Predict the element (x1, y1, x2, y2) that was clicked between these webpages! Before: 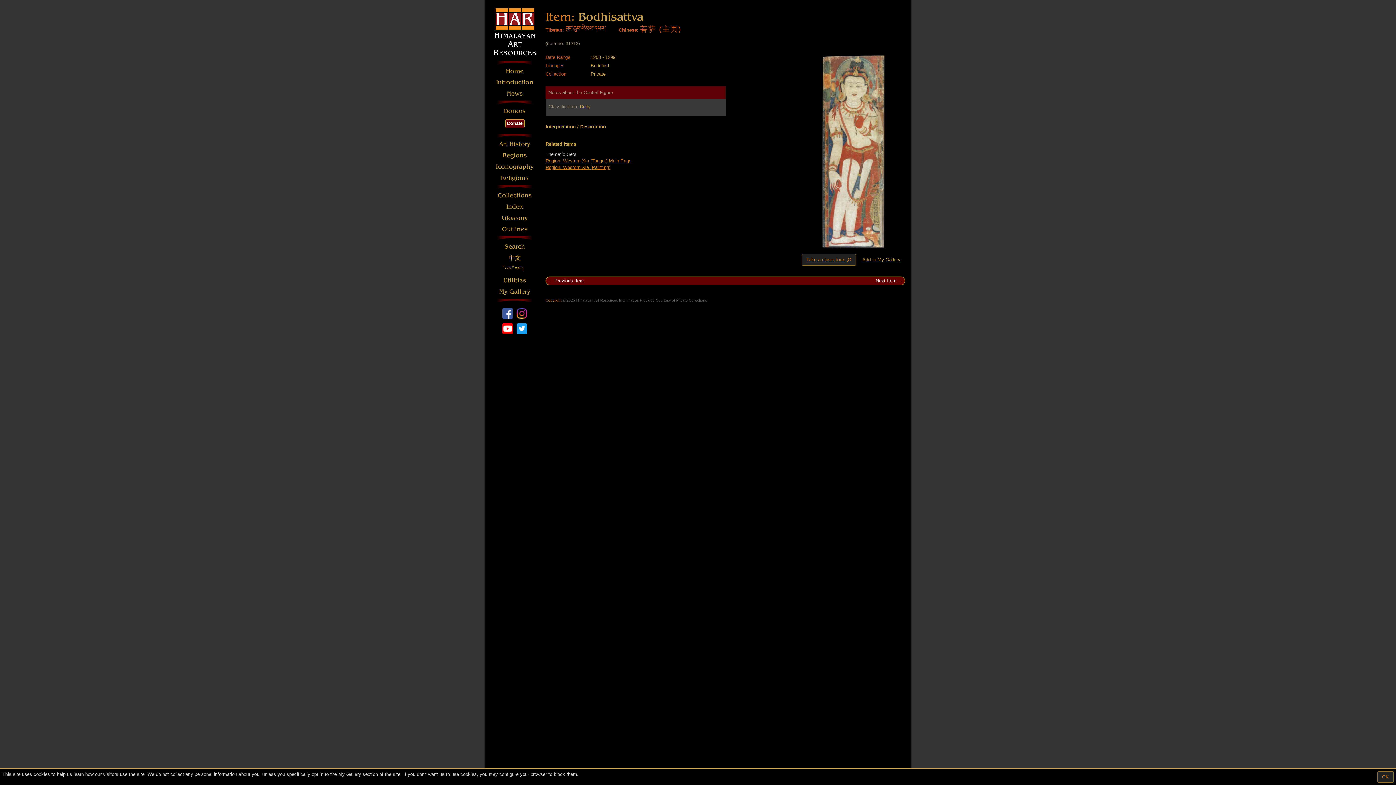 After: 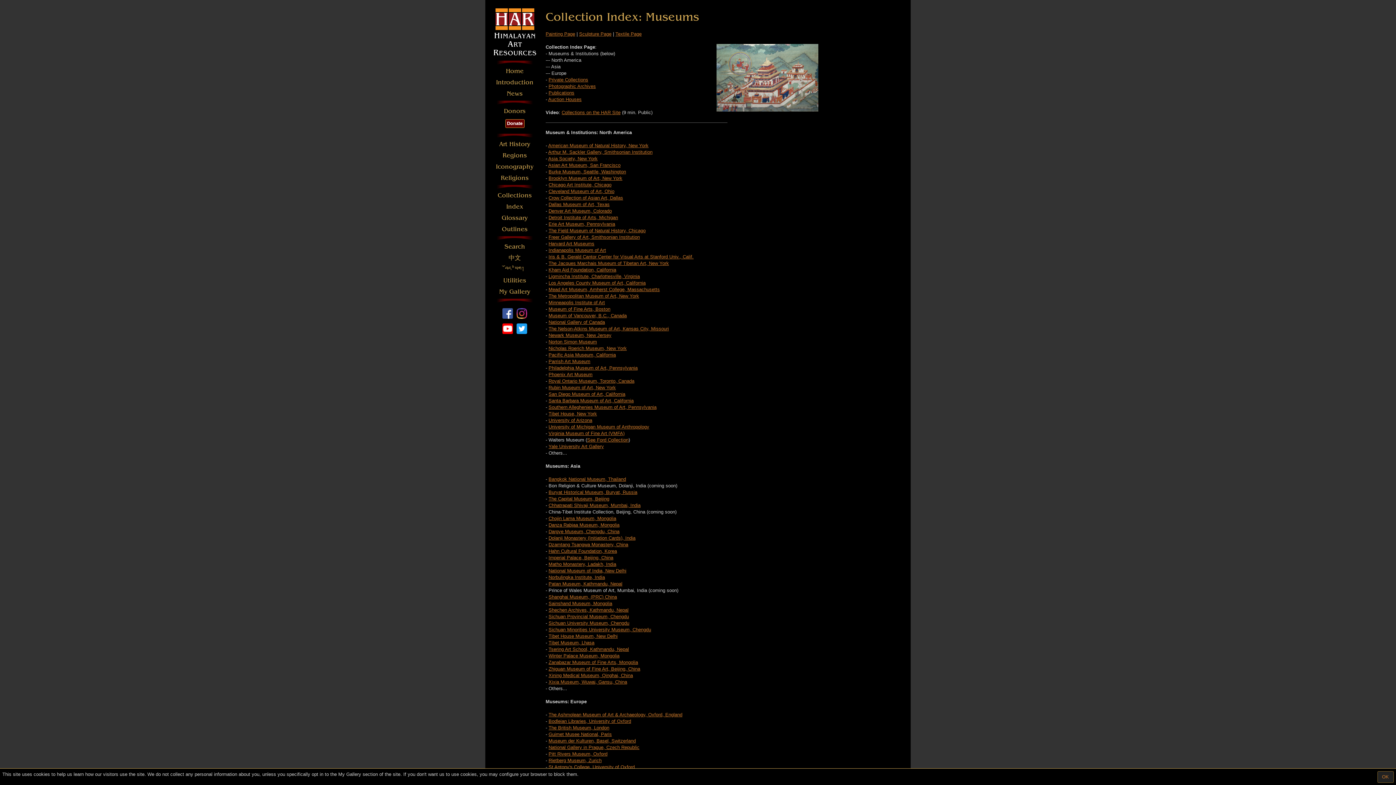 Action: bbox: (494, 191, 534, 200) label: Collections